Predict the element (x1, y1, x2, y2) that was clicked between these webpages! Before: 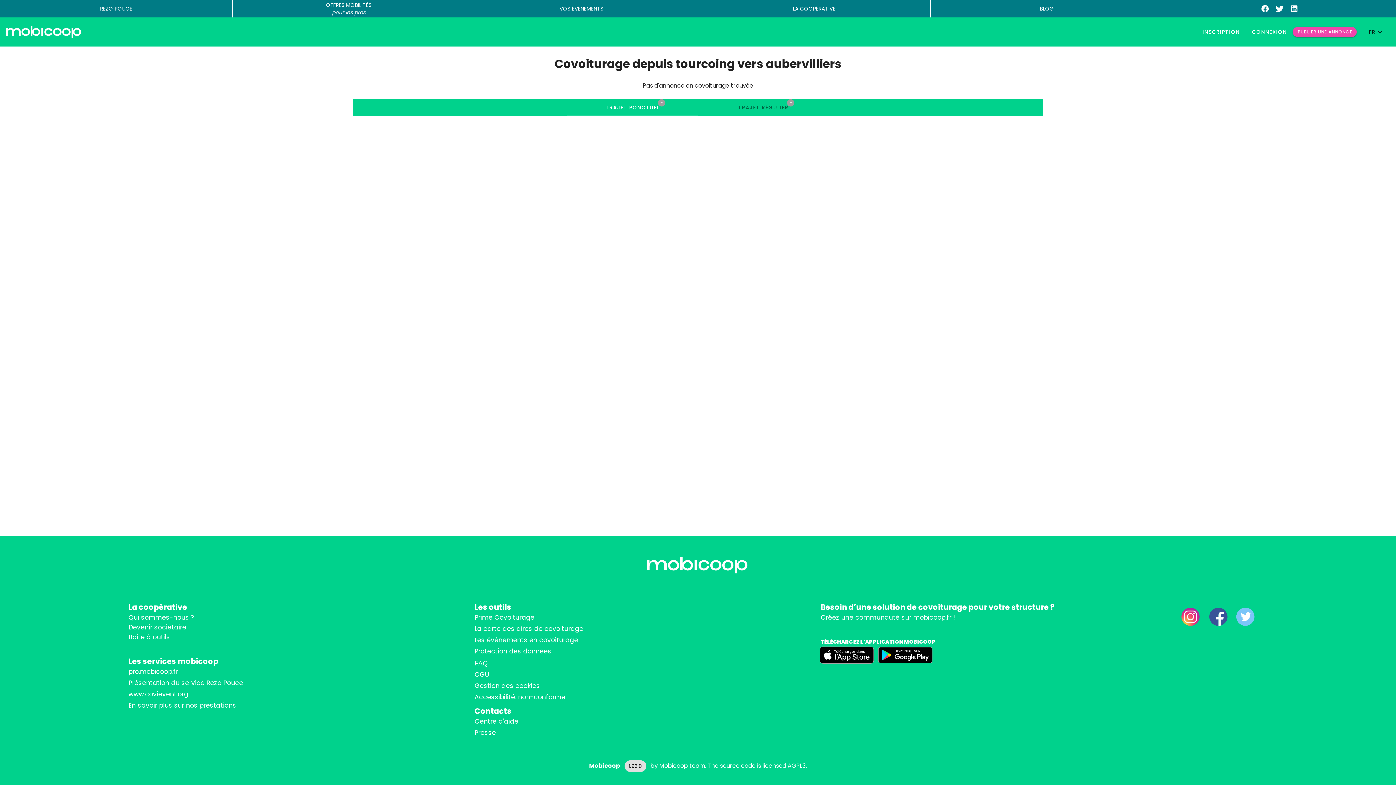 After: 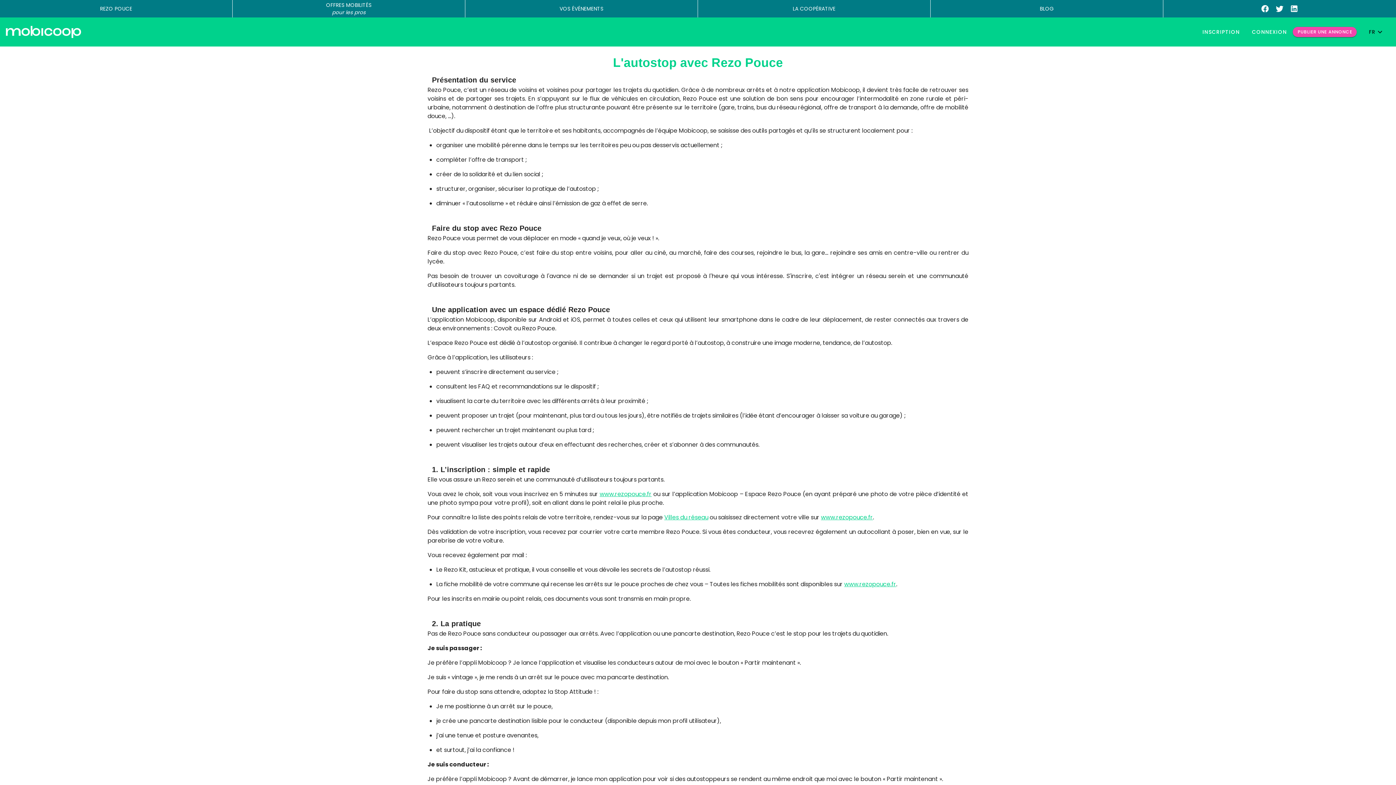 Action: label: Présentation du service Rezo Pouce bbox: (128, 678, 243, 687)